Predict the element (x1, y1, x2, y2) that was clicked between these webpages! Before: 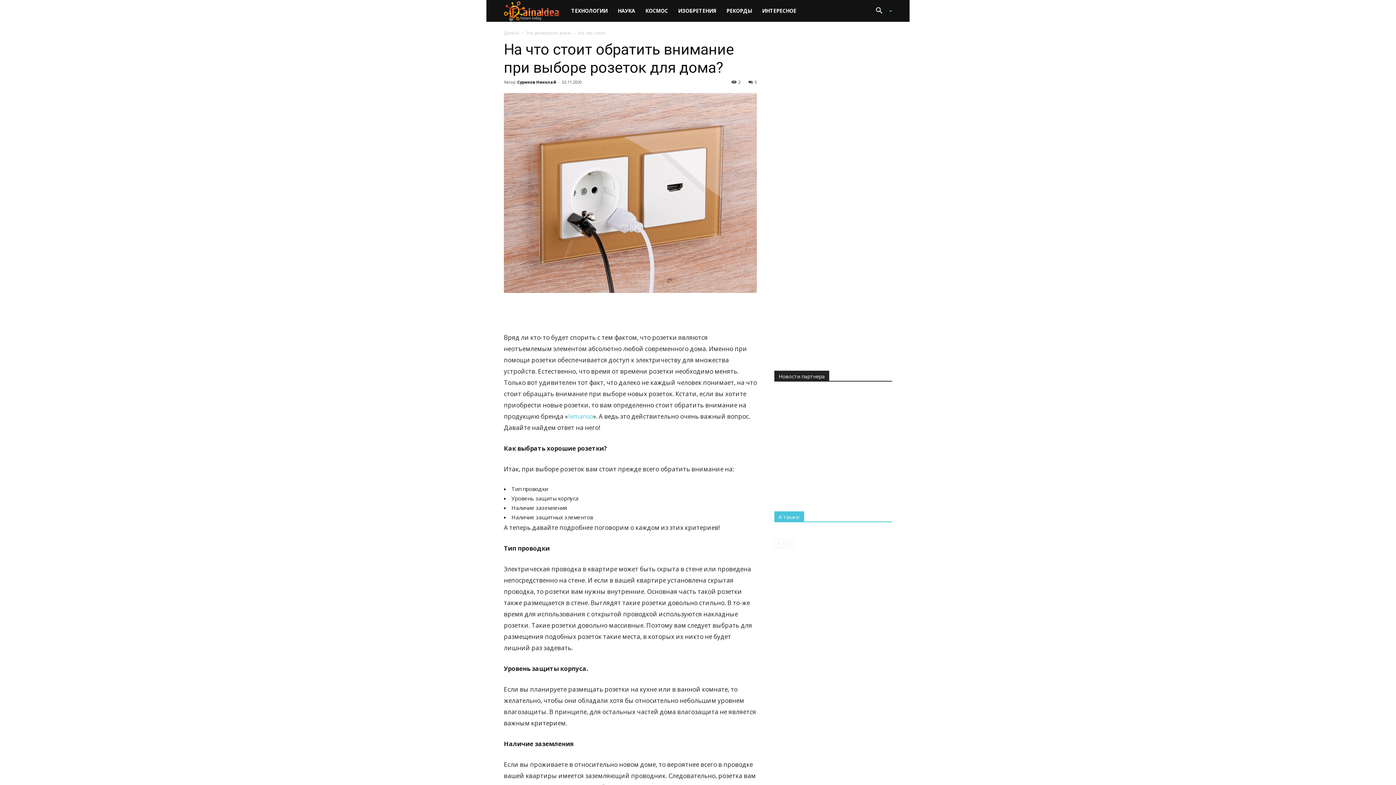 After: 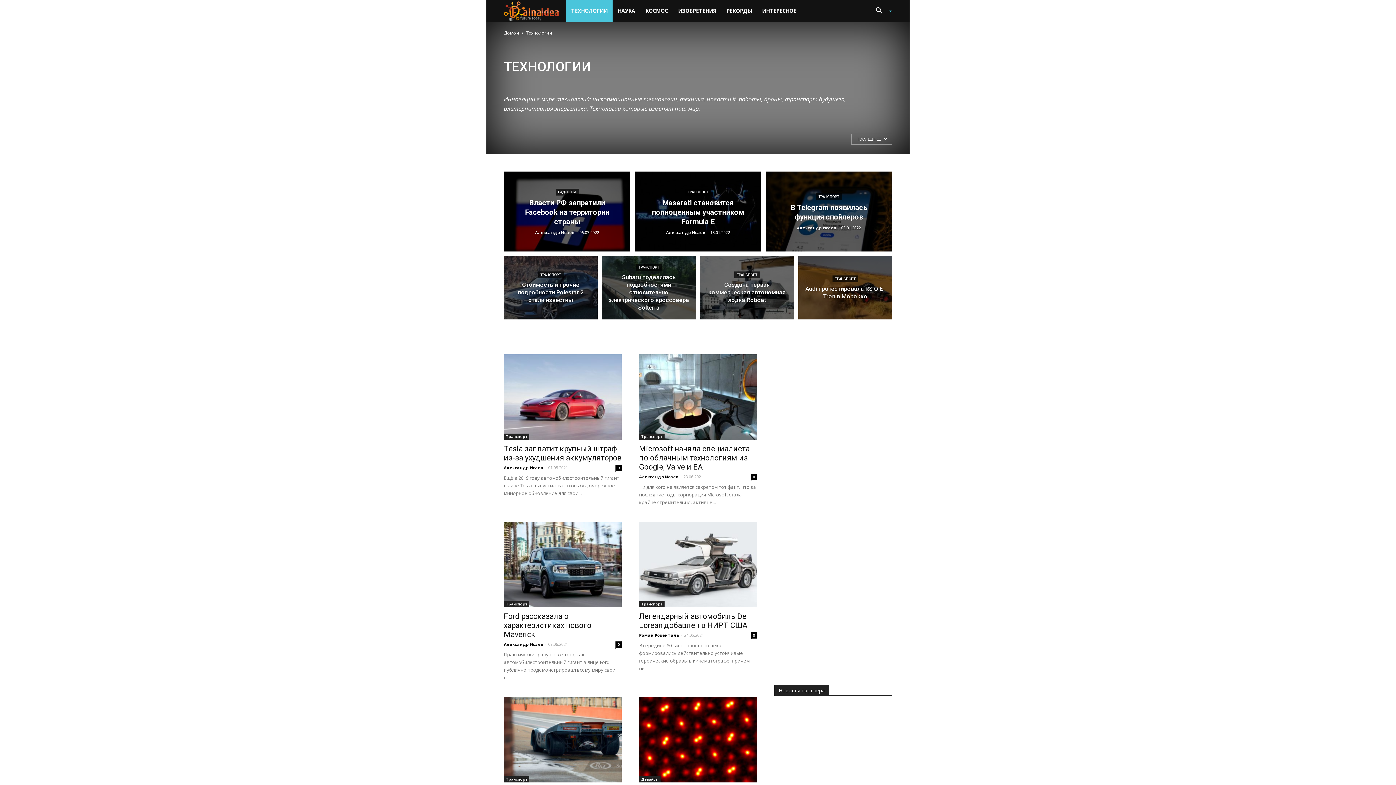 Action: label: ТЕХНОЛОГИИ bbox: (566, 0, 612, 21)